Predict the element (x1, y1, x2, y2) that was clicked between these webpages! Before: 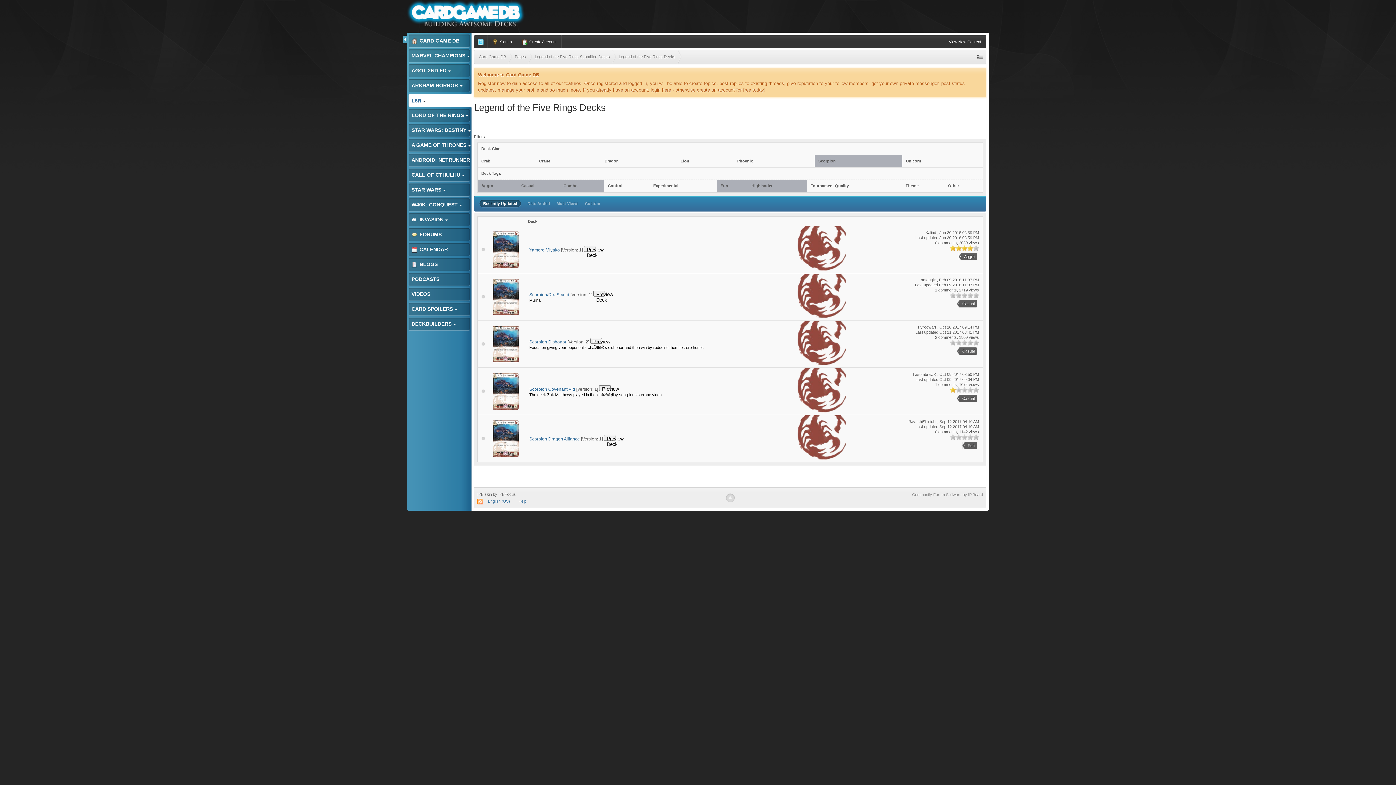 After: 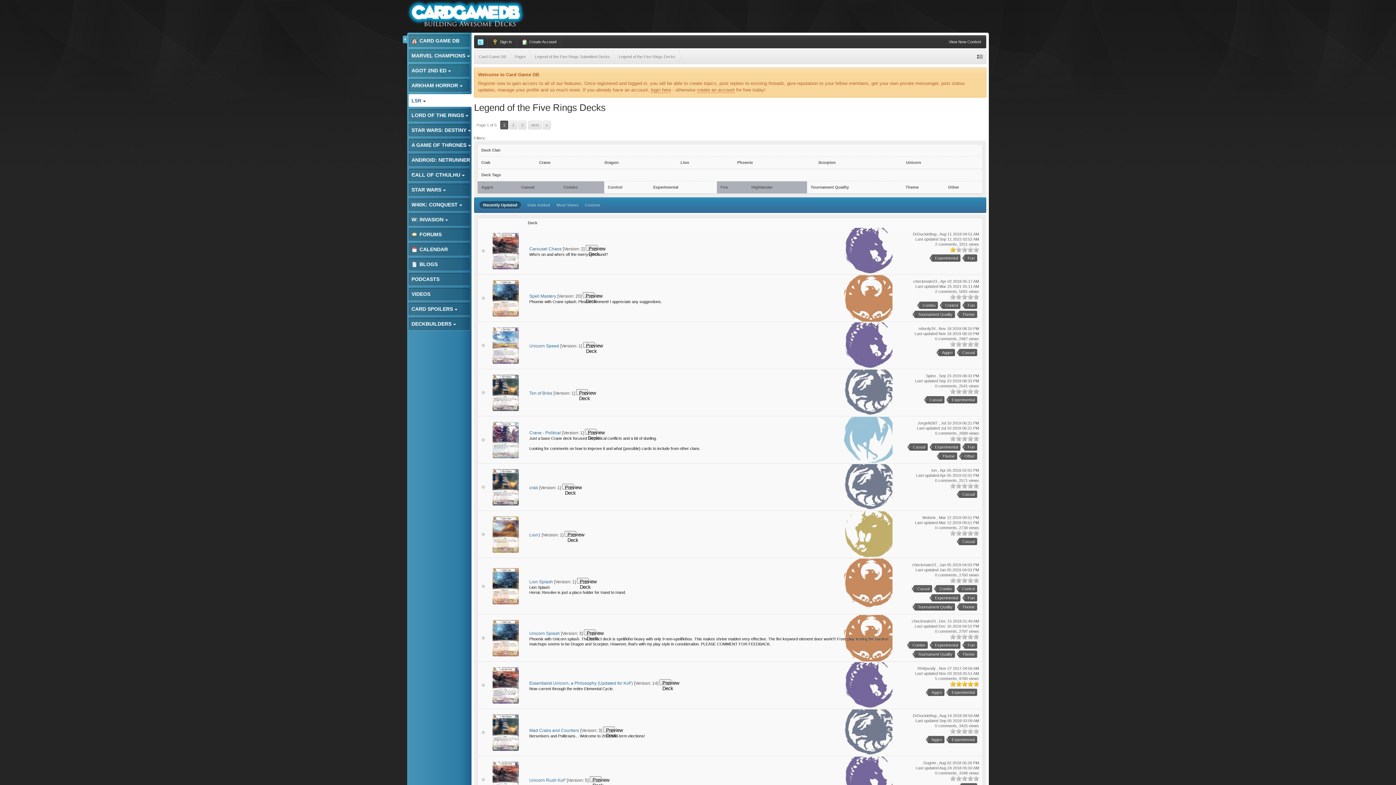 Action: label: Scorpion bbox: (818, 158, 836, 163)